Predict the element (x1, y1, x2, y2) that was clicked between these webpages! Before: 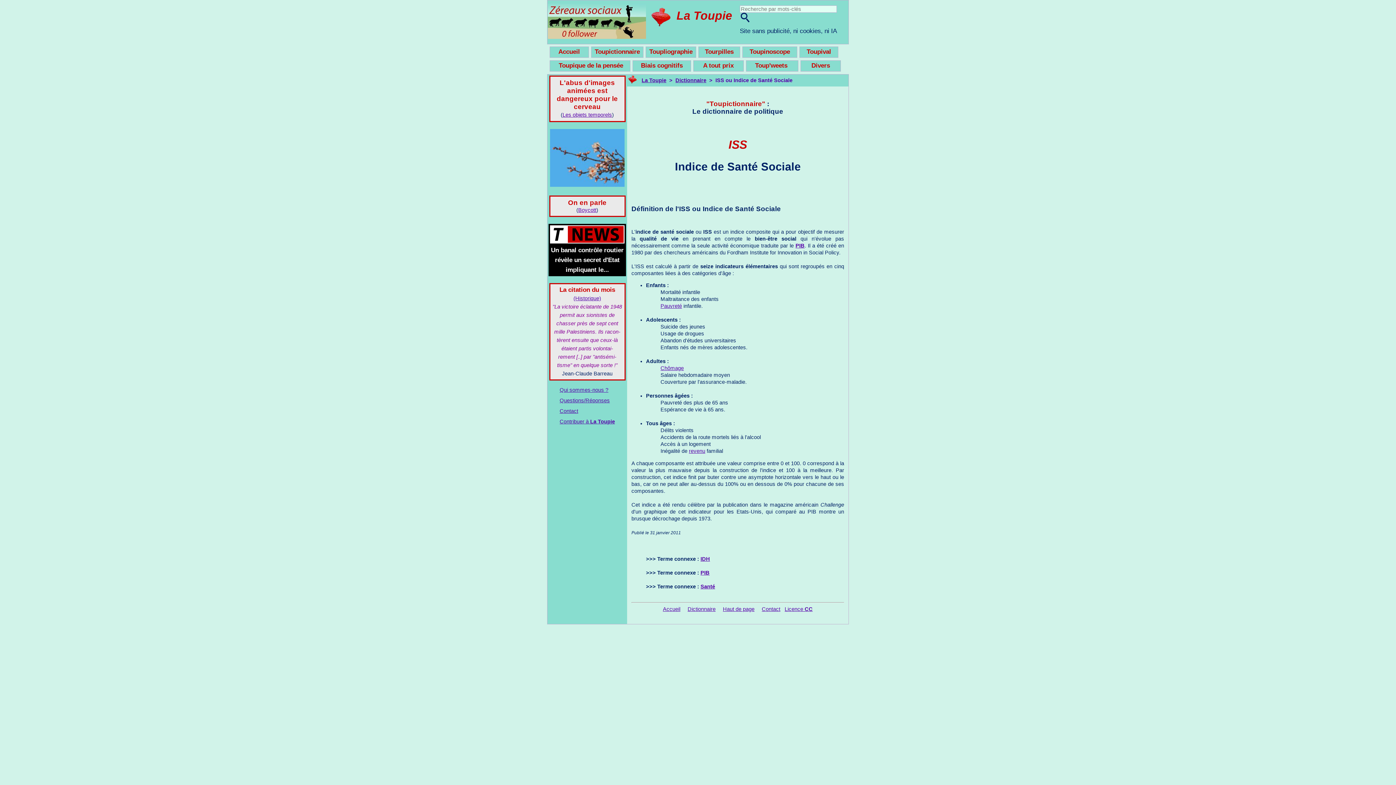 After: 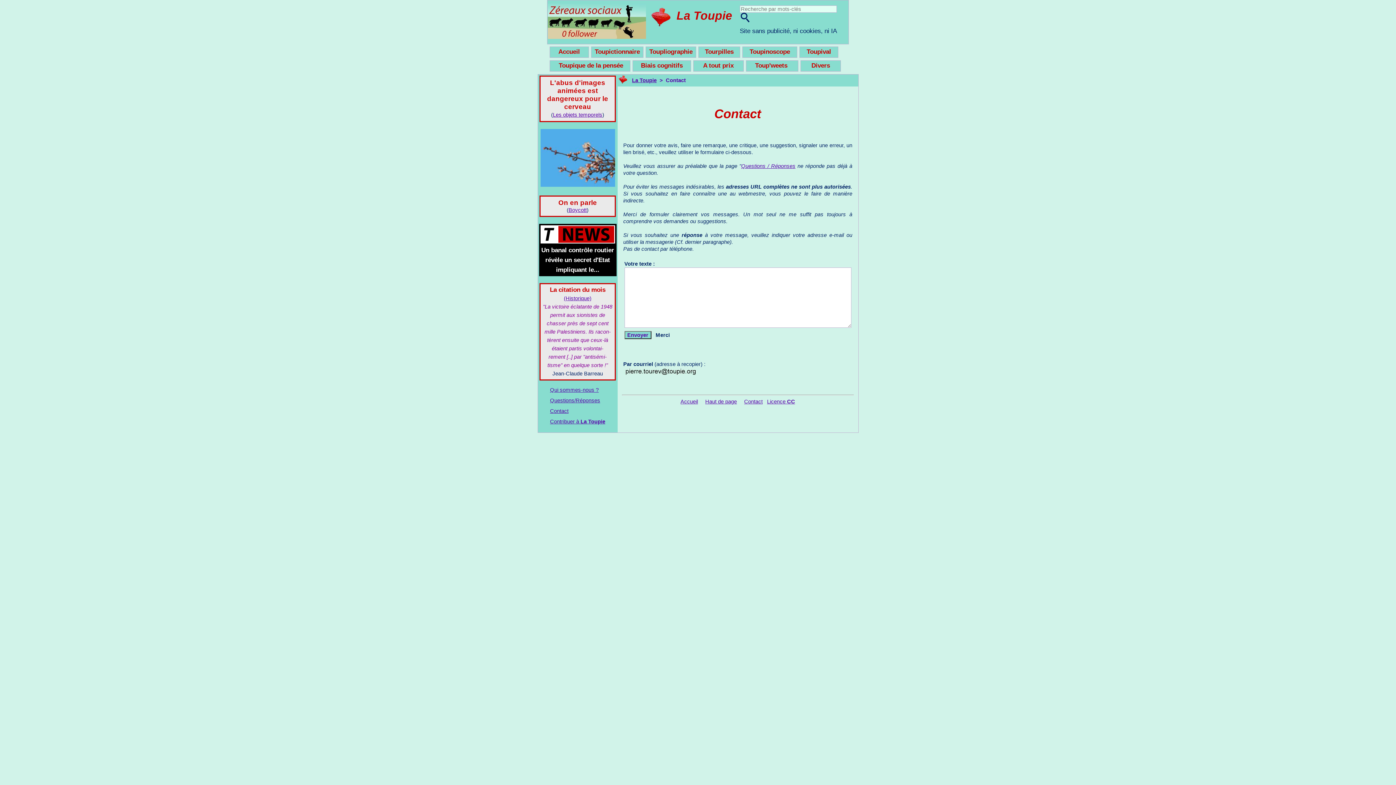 Action: bbox: (762, 606, 780, 612) label: Contact